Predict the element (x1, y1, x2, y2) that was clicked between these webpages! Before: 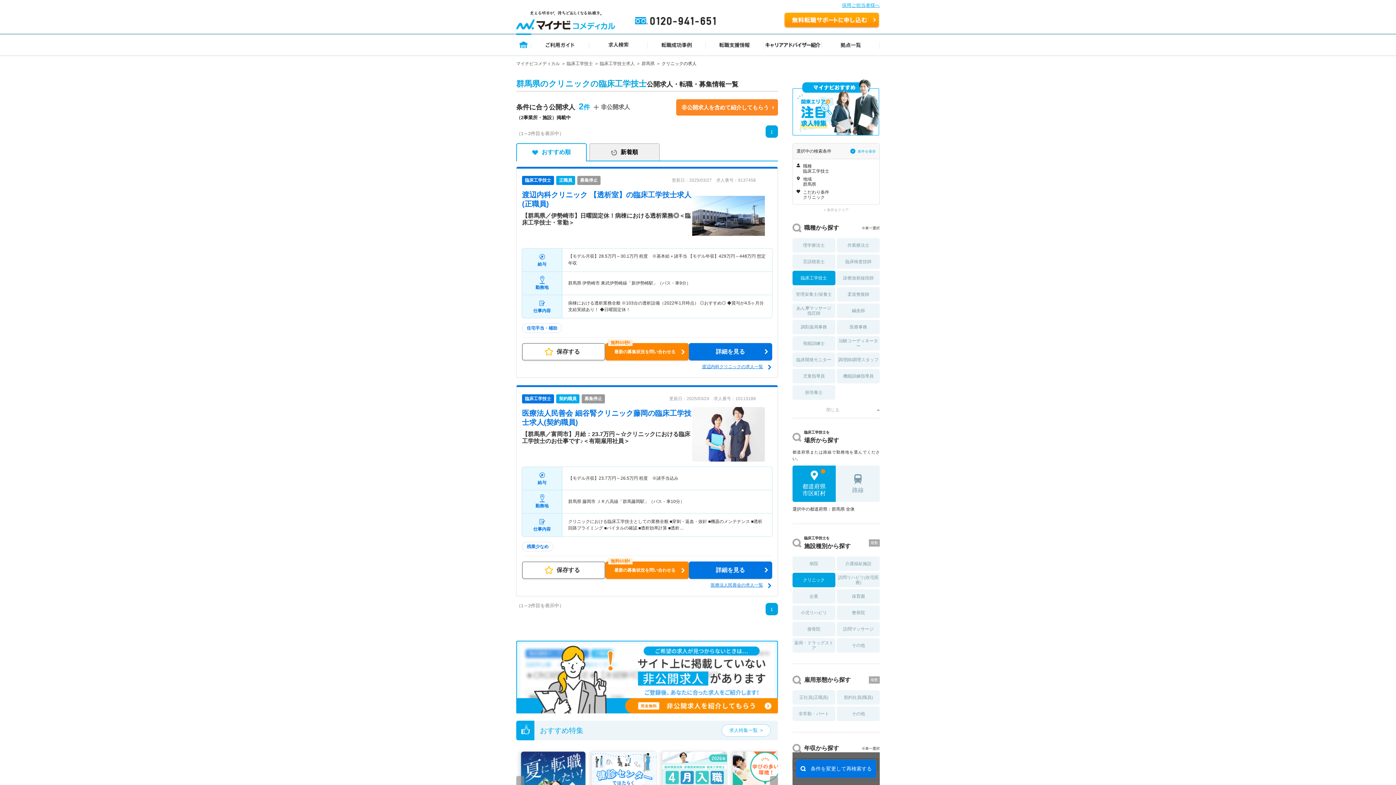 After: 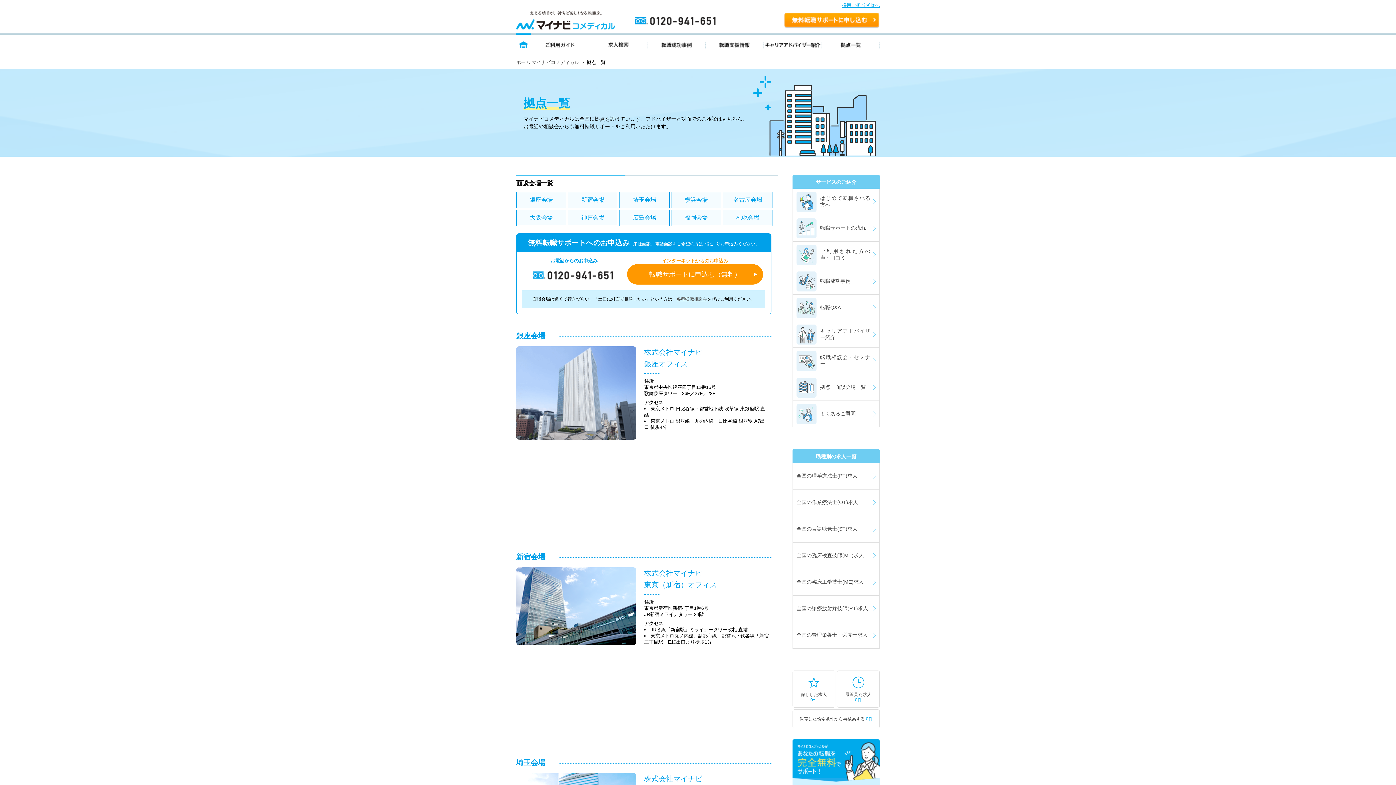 Action: bbox: (822, 33, 880, 55) label: 拠点一覧